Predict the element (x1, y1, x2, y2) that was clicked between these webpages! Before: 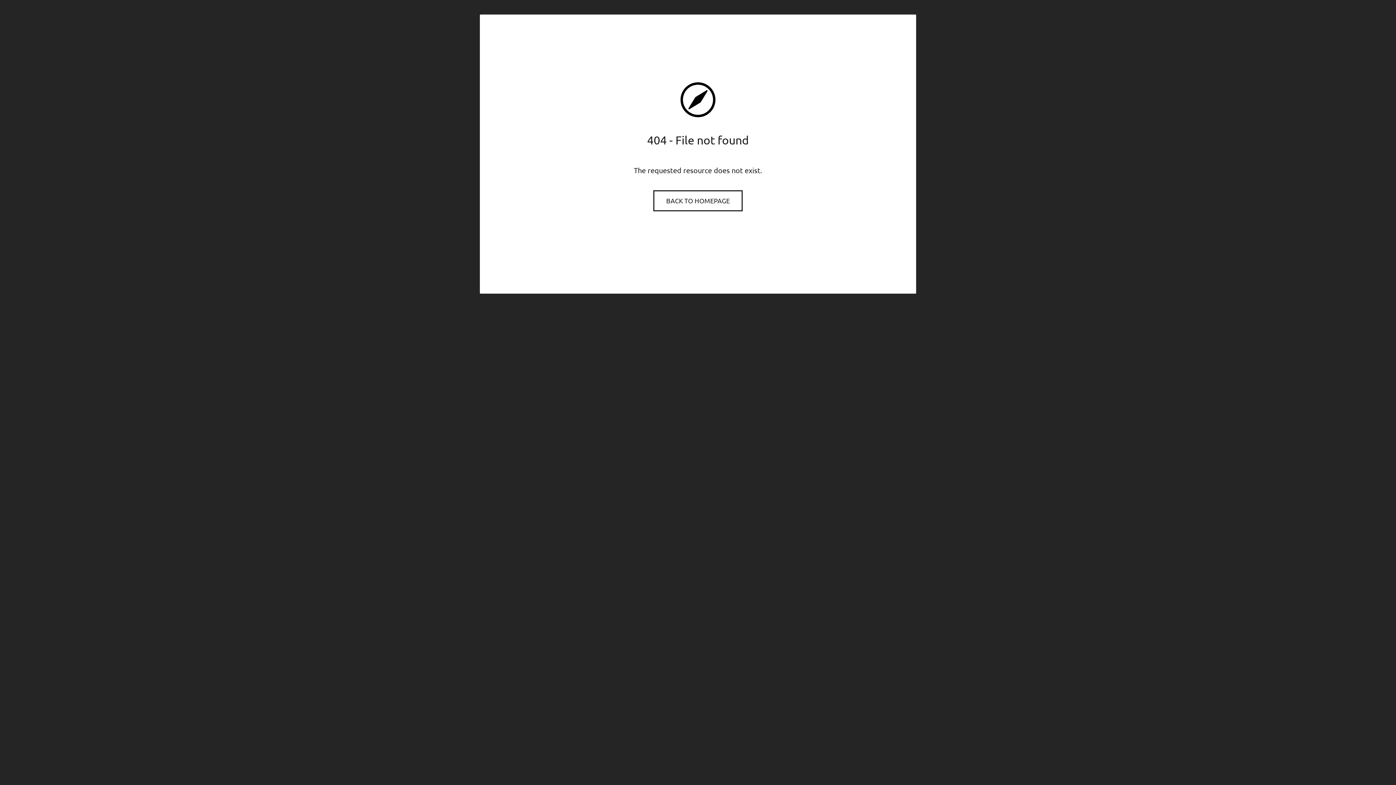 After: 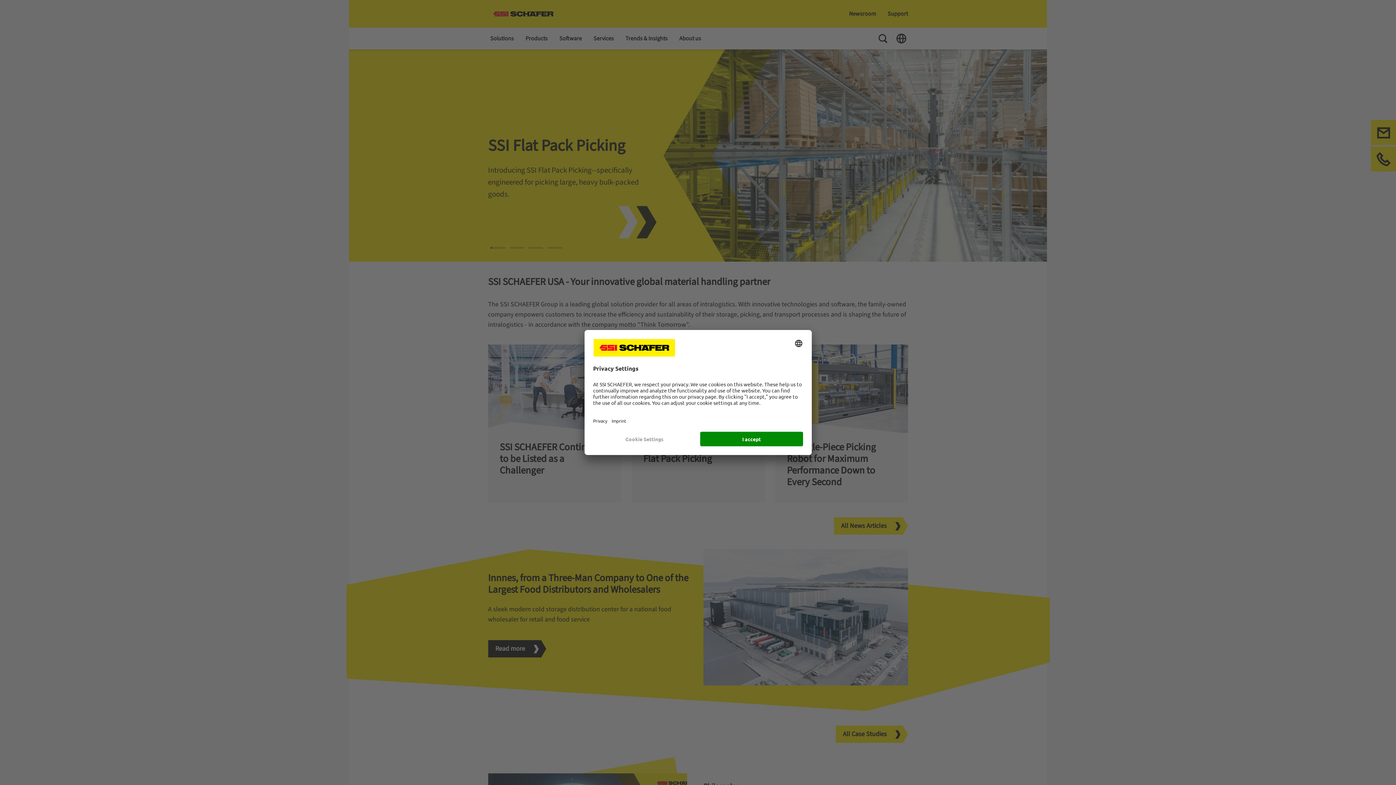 Action: label: BACK TO HOMEPAGE bbox: (654, 191, 741, 210)